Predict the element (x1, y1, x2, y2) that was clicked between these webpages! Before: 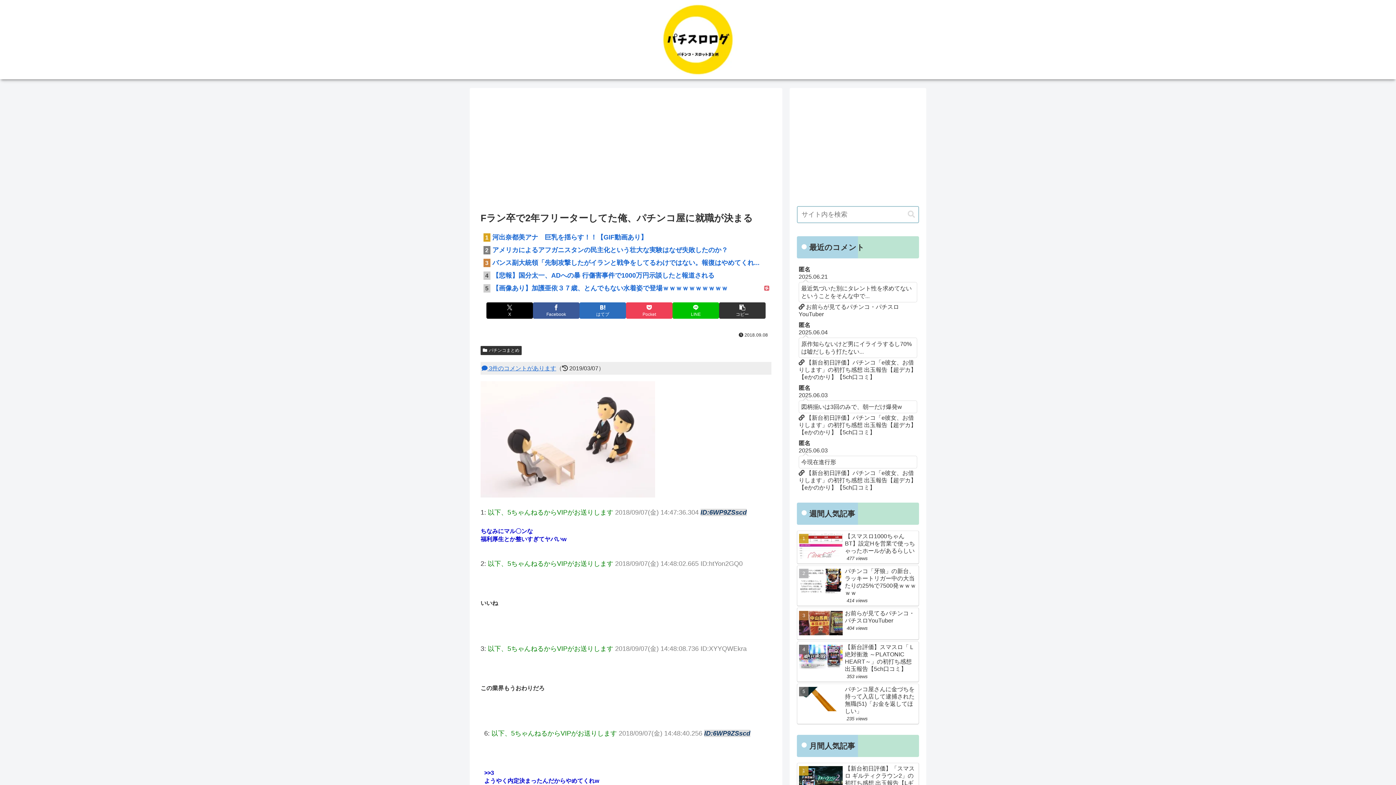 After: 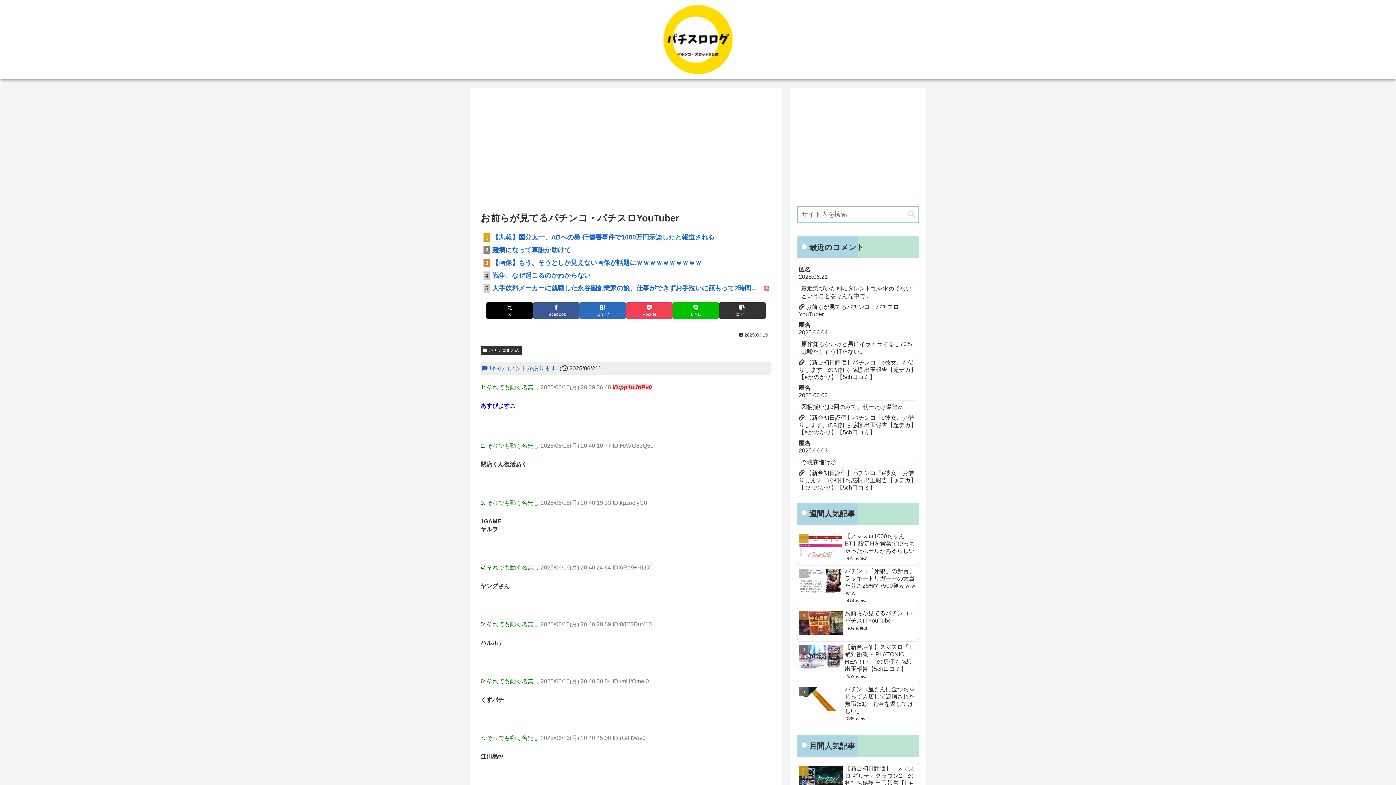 Action: label: お前らが見てるパチンコ・パチスロYouTuber
404 views bbox: (797, 607, 919, 640)